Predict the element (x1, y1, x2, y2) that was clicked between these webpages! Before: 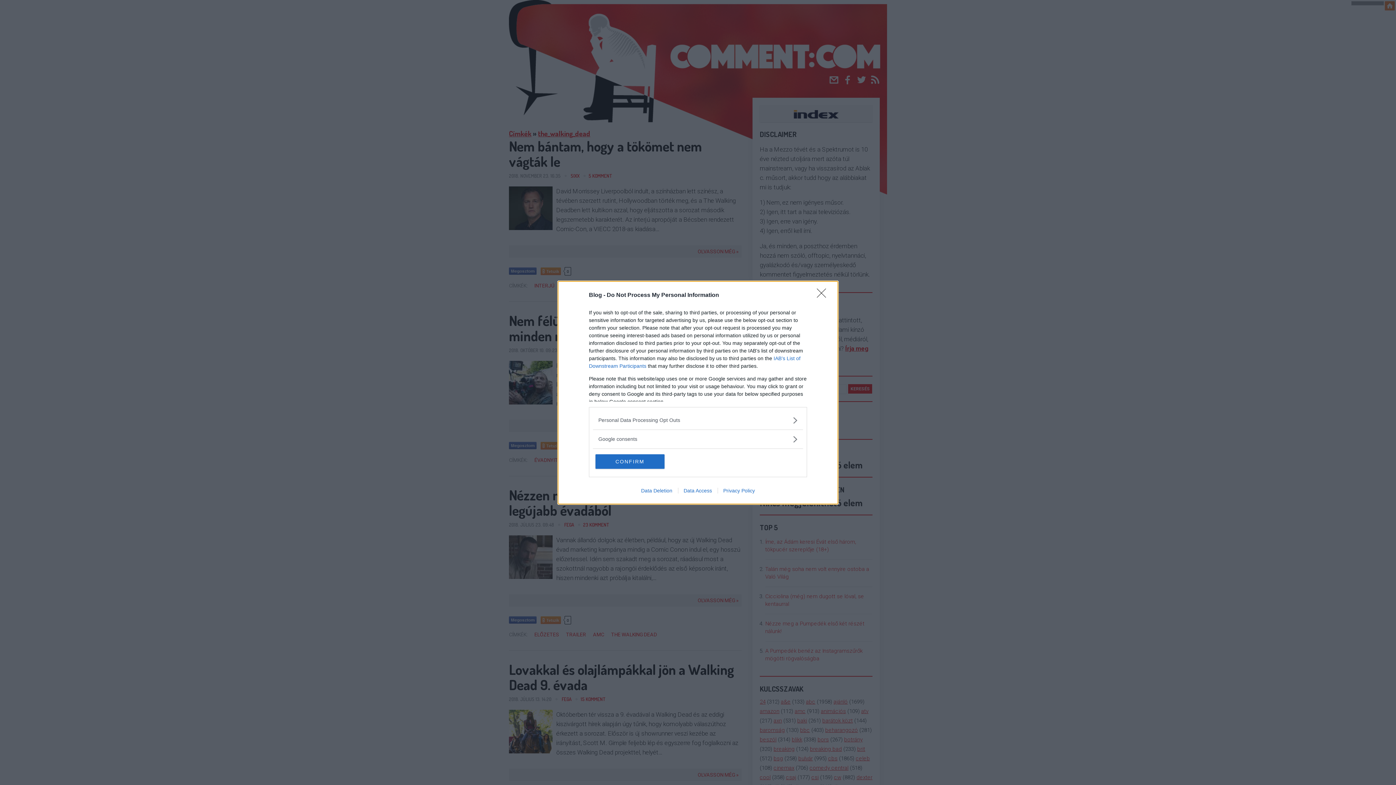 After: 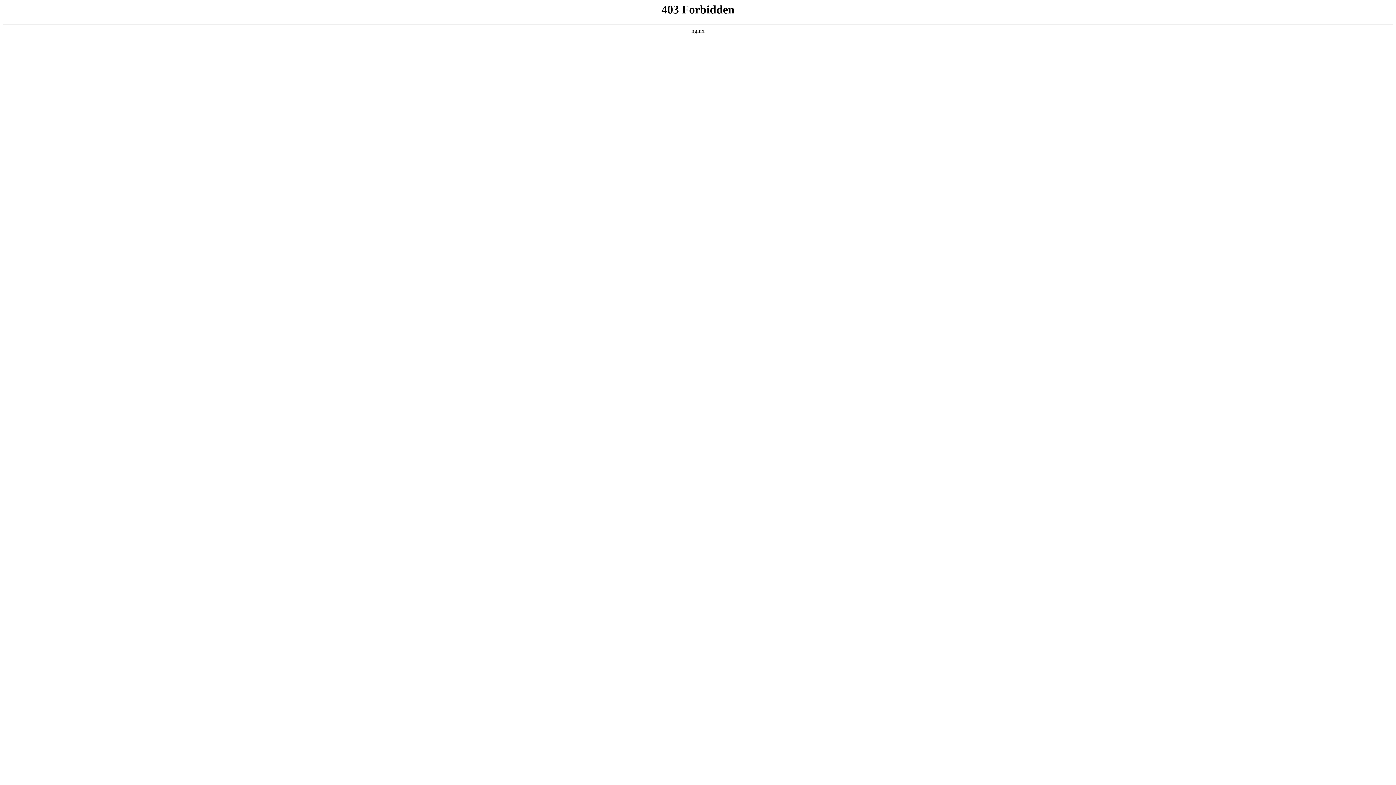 Action: label: Privacy Policy bbox: (717, 487, 760, 493)